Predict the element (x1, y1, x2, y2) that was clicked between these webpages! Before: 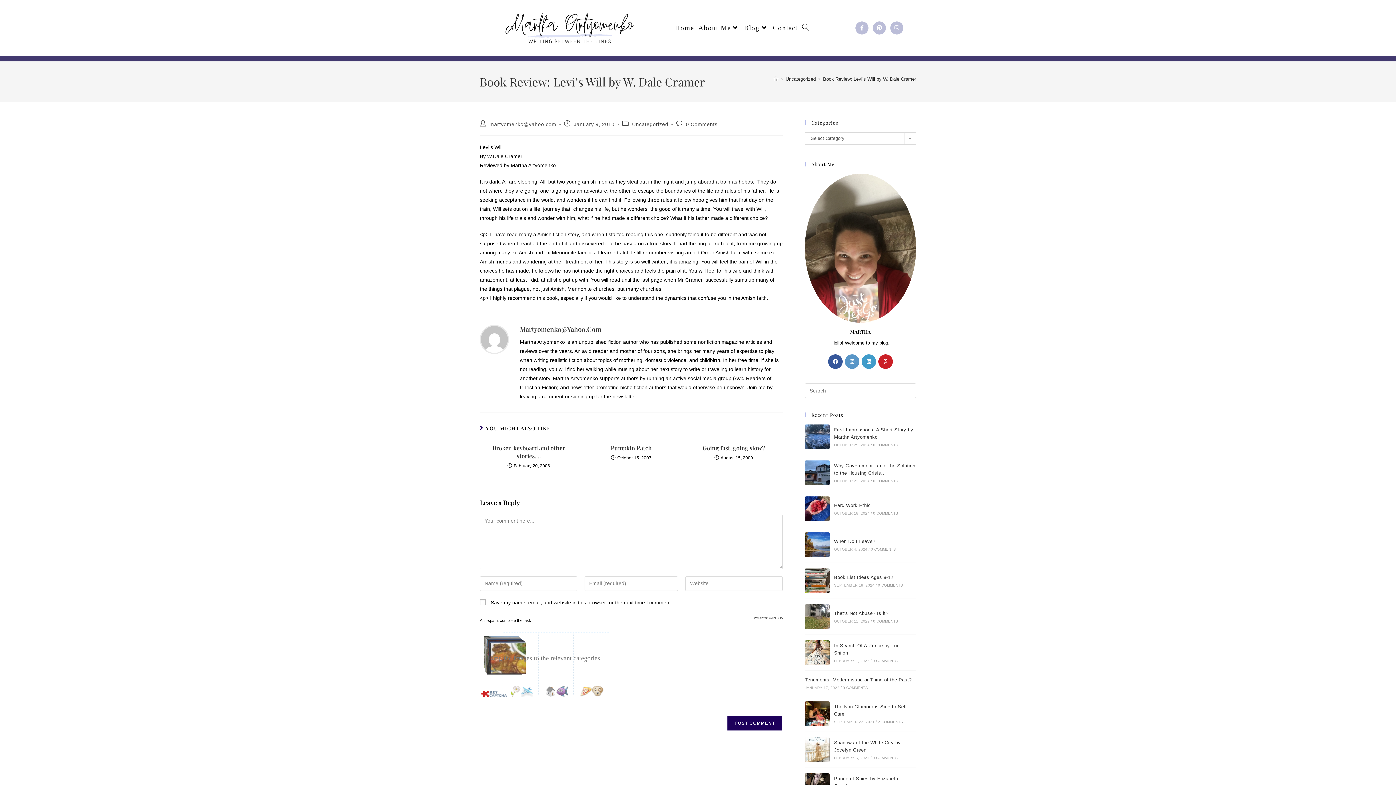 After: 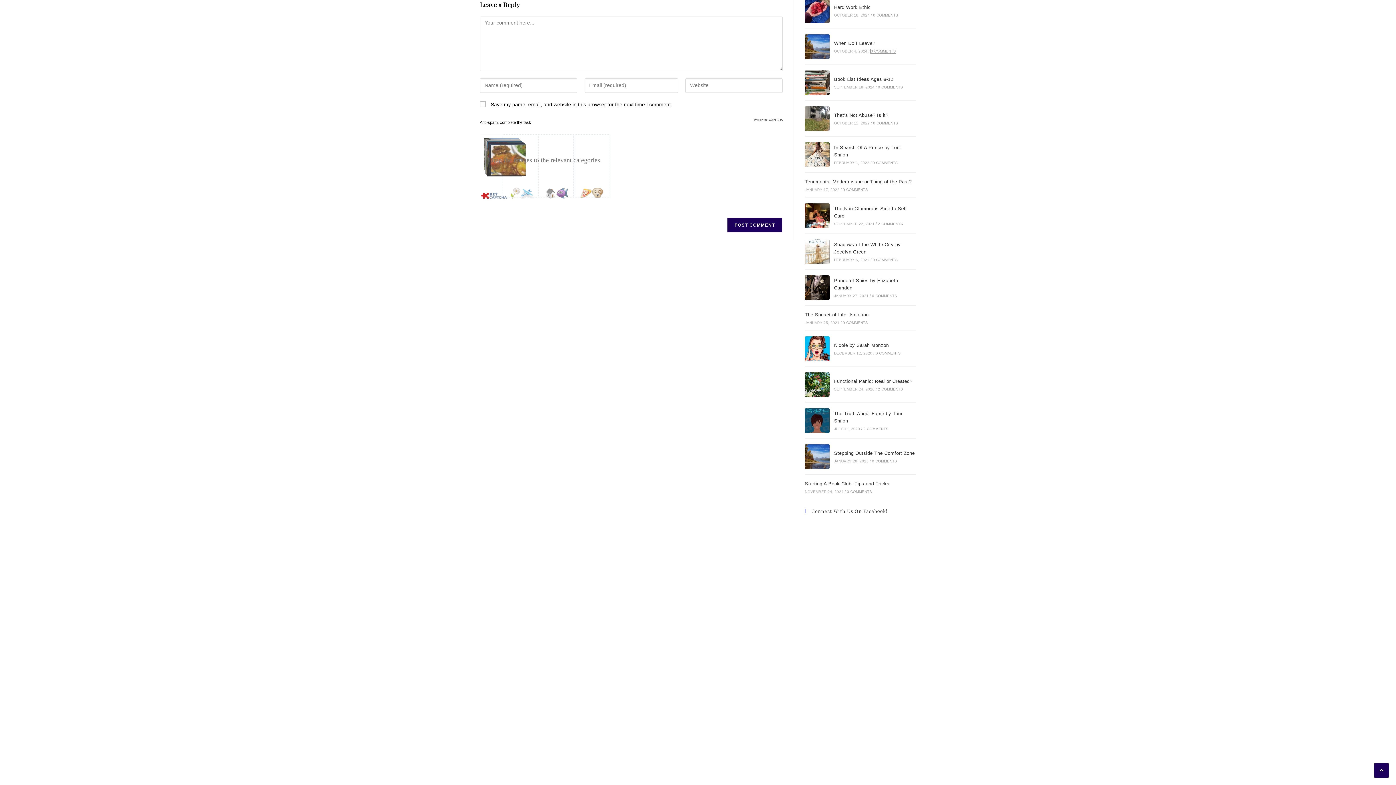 Action: label: 0 COMMENTS bbox: (871, 547, 896, 551)